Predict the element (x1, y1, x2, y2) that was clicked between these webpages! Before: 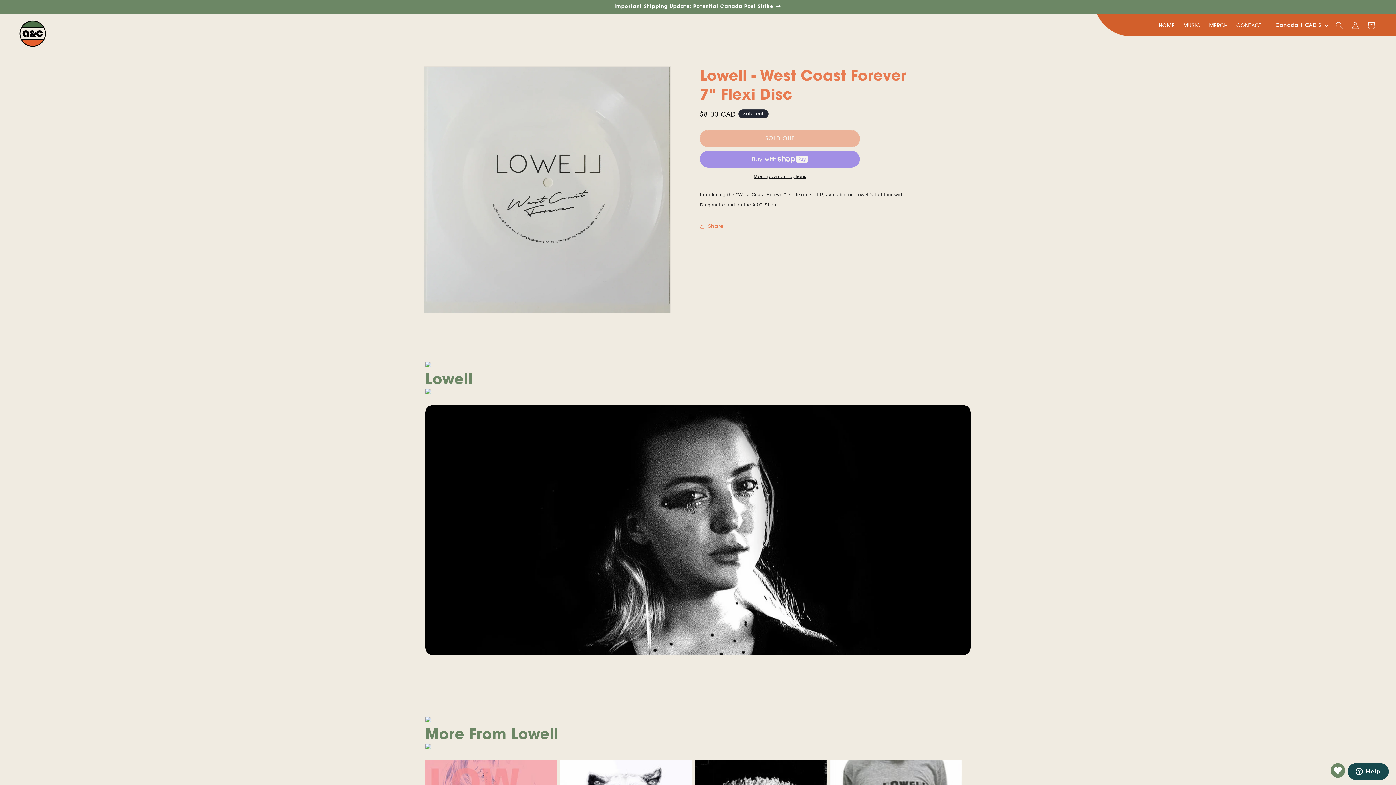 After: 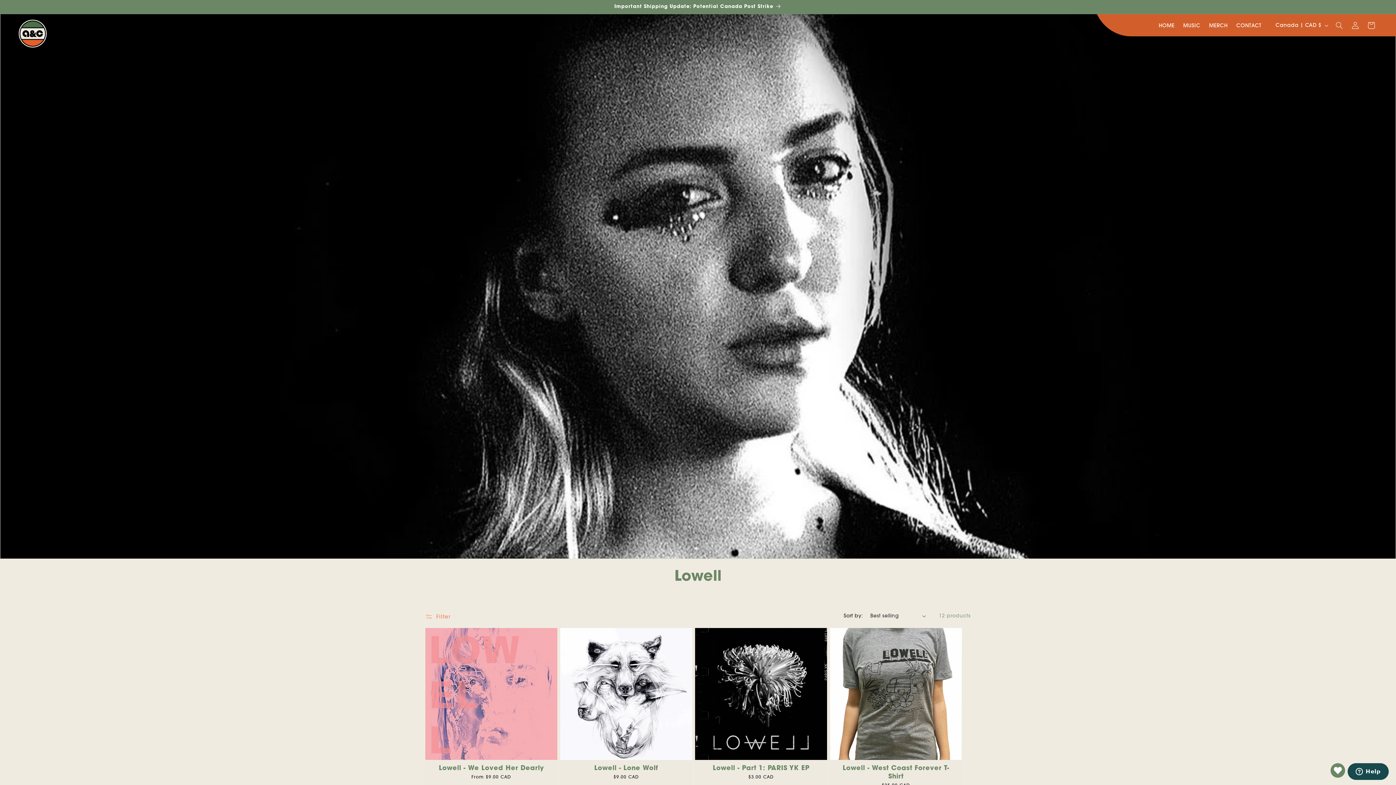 Action: bbox: (425, 649, 970, 656)